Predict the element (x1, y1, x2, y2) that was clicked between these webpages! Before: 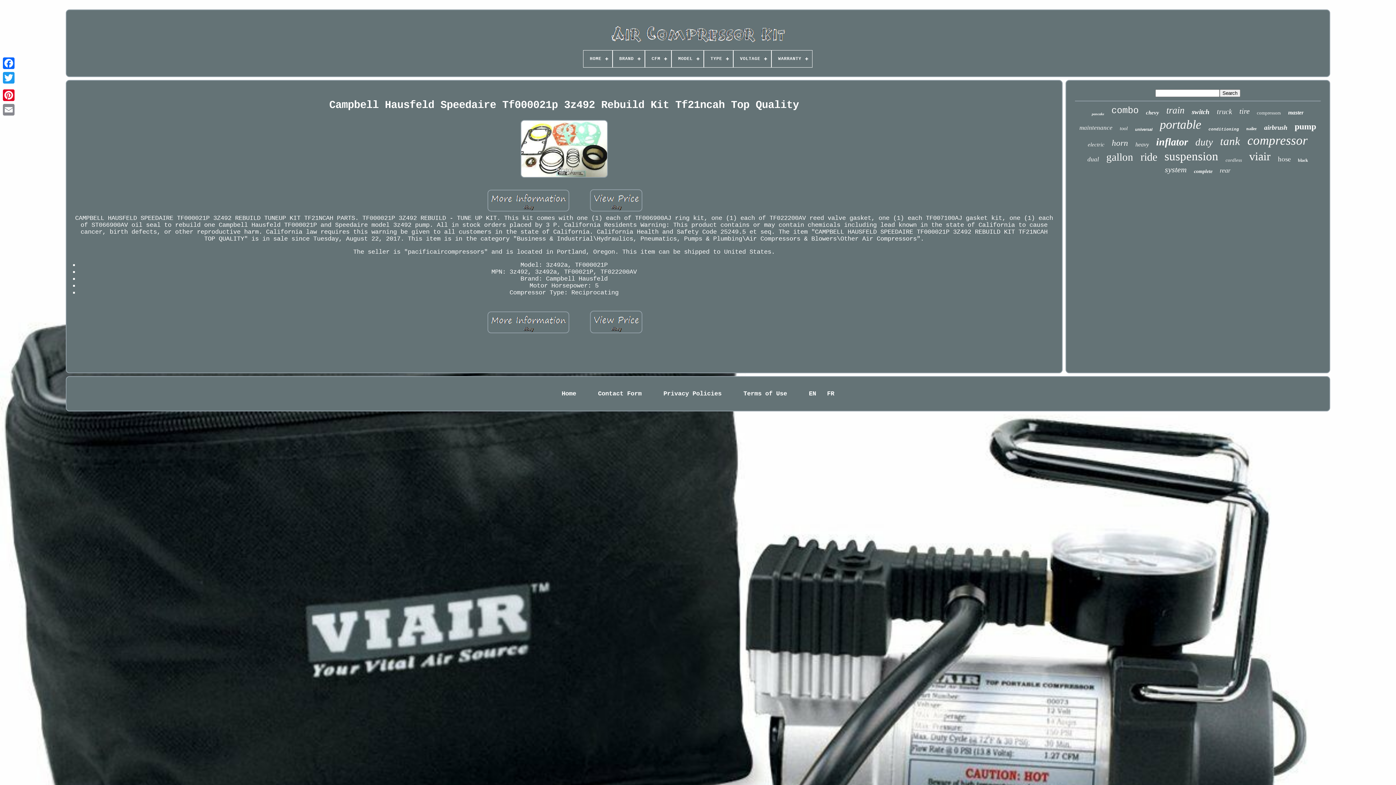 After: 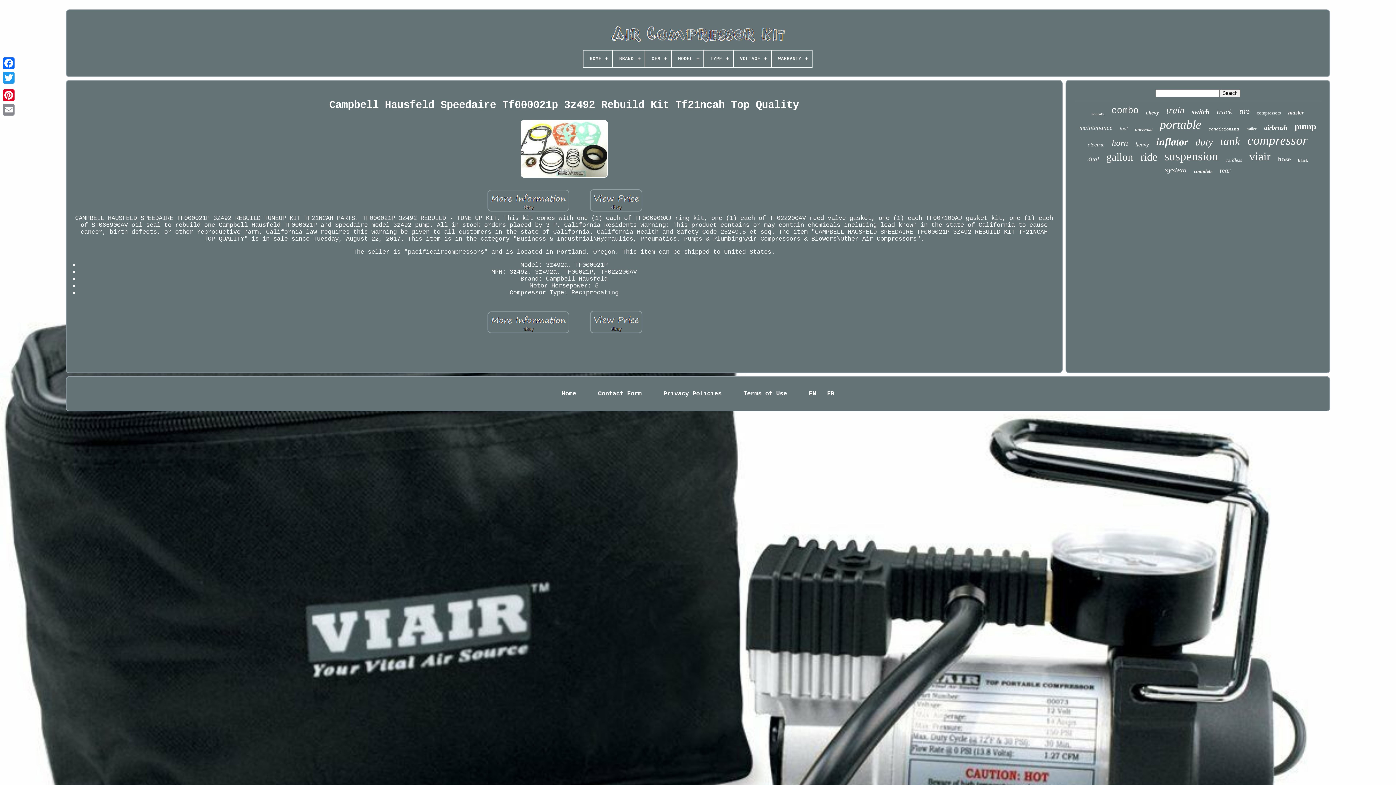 Action: bbox: (516, 118, 611, 180)